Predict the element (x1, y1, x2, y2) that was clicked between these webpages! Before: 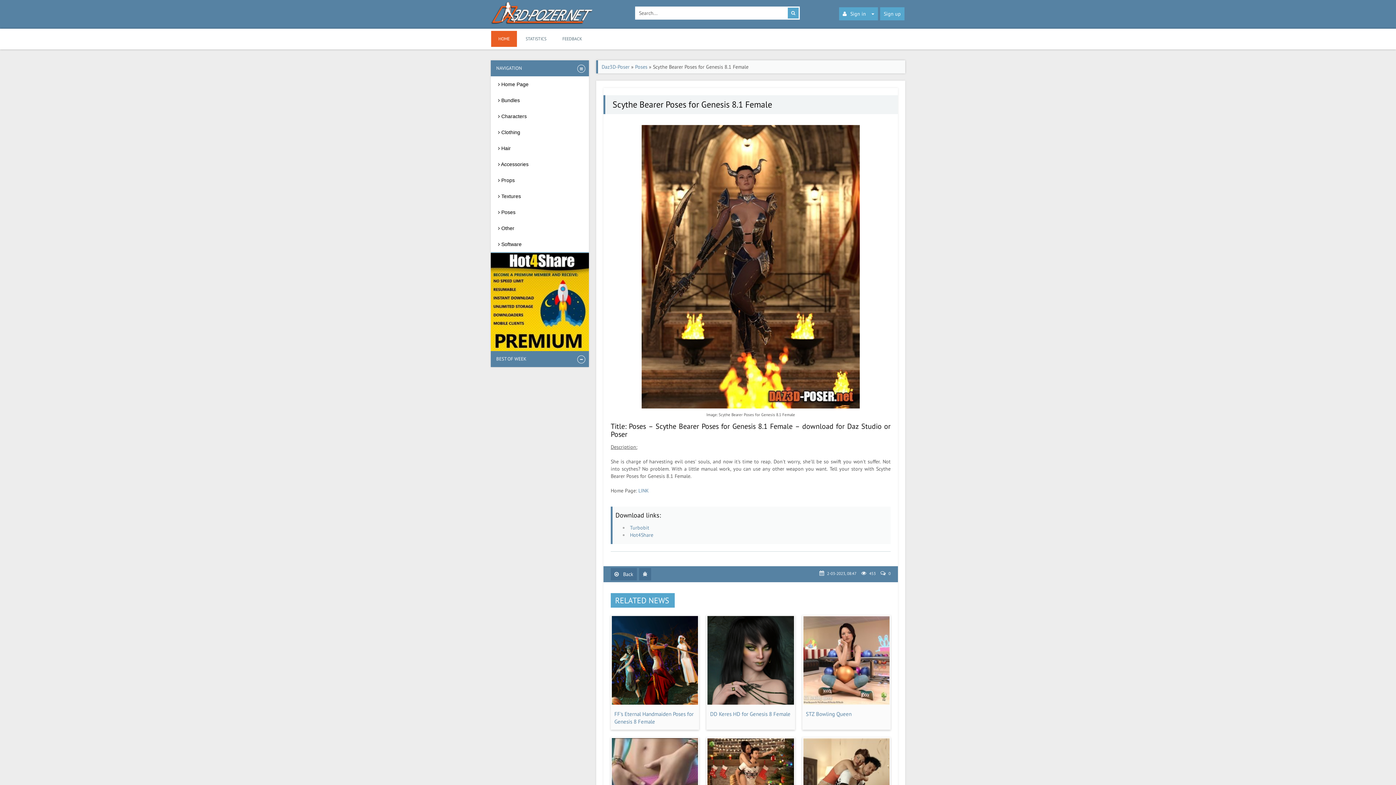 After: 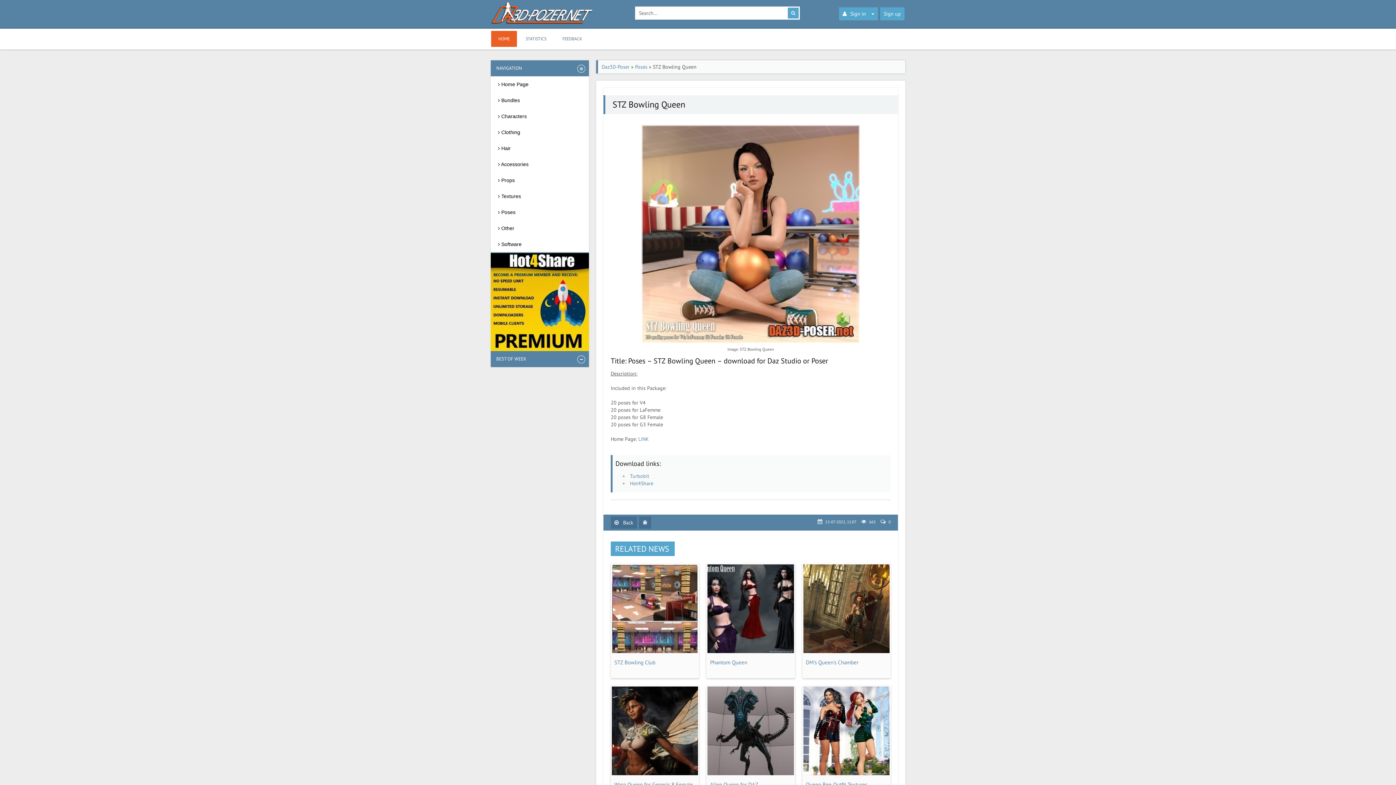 Action: bbox: (806, 710, 851, 717) label: STZ Bowling Queen